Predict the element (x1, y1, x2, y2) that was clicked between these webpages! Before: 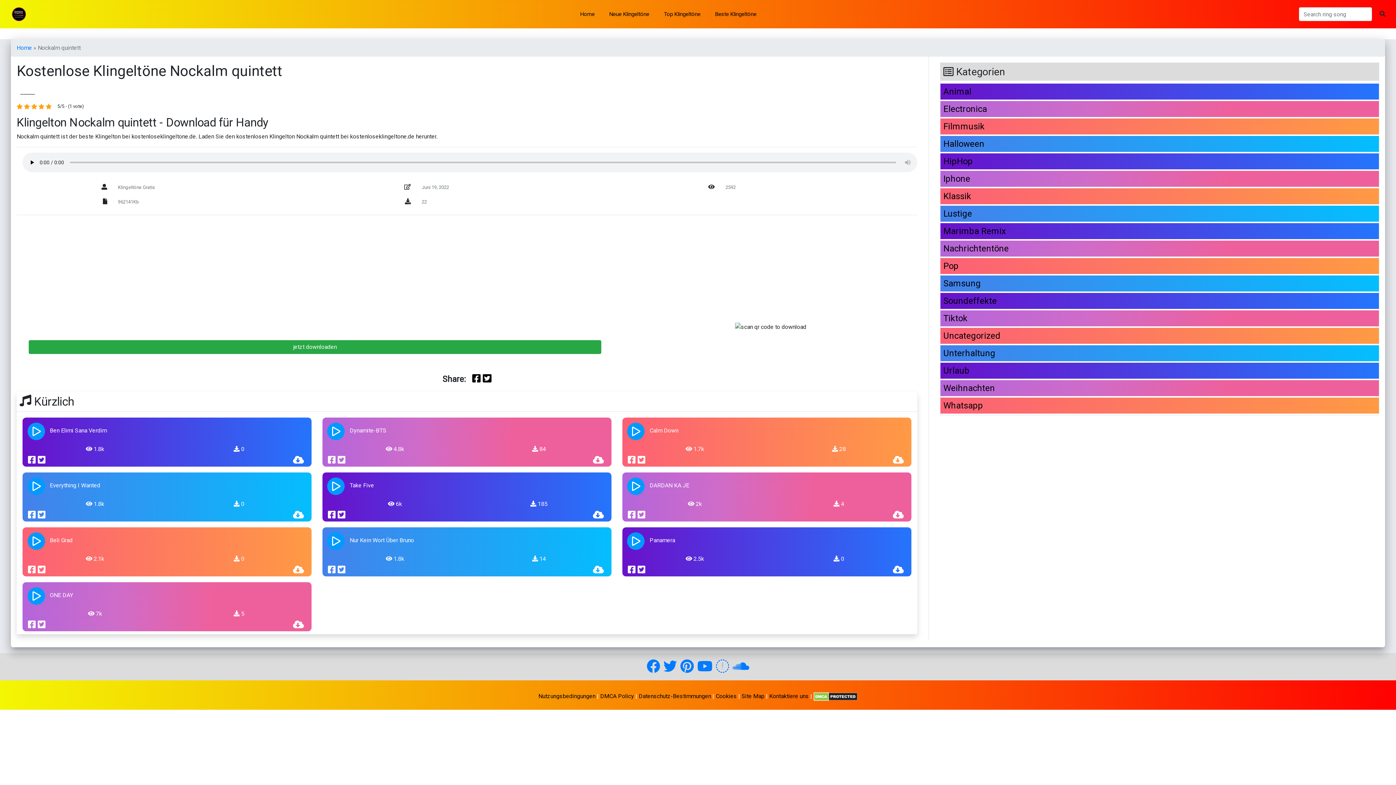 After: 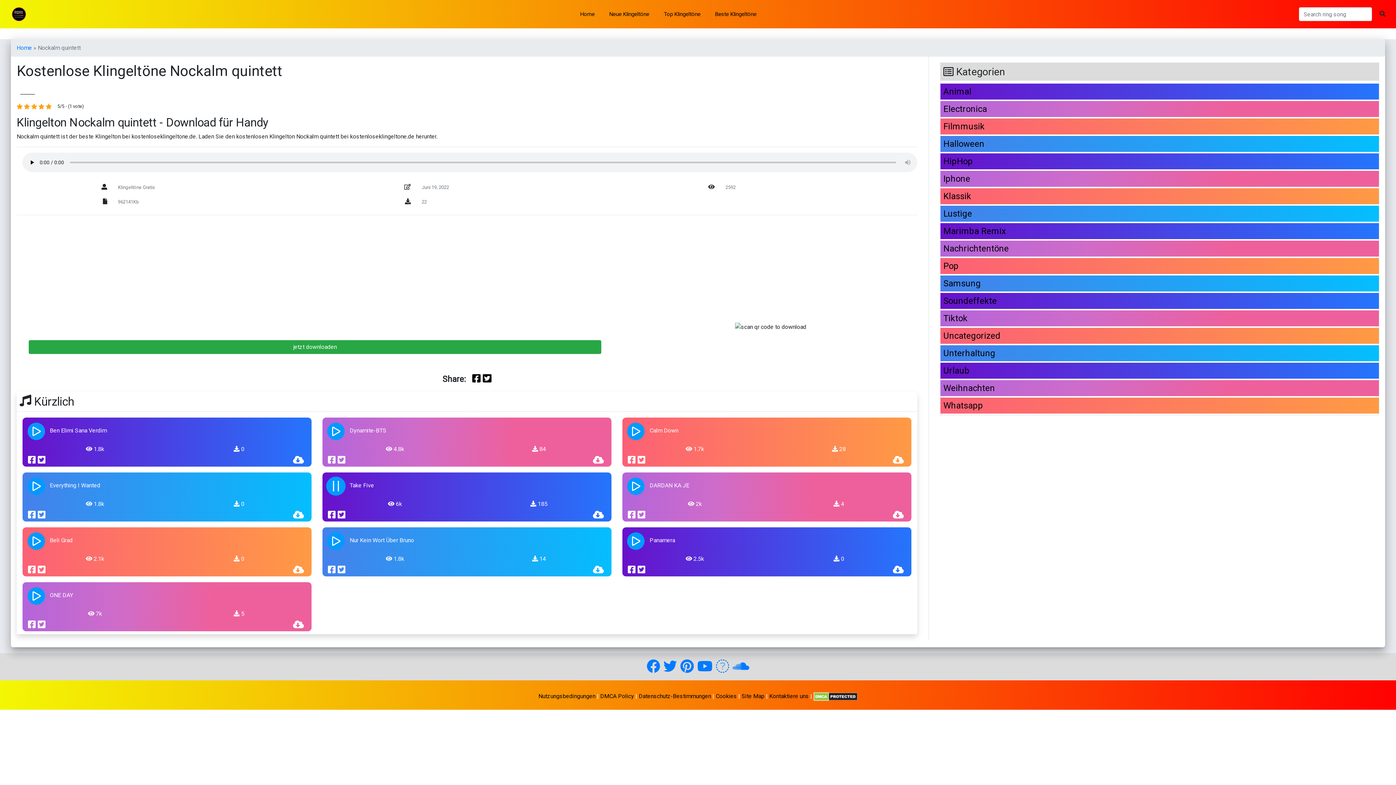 Action: bbox: (322, 472, 349, 500) label: Play